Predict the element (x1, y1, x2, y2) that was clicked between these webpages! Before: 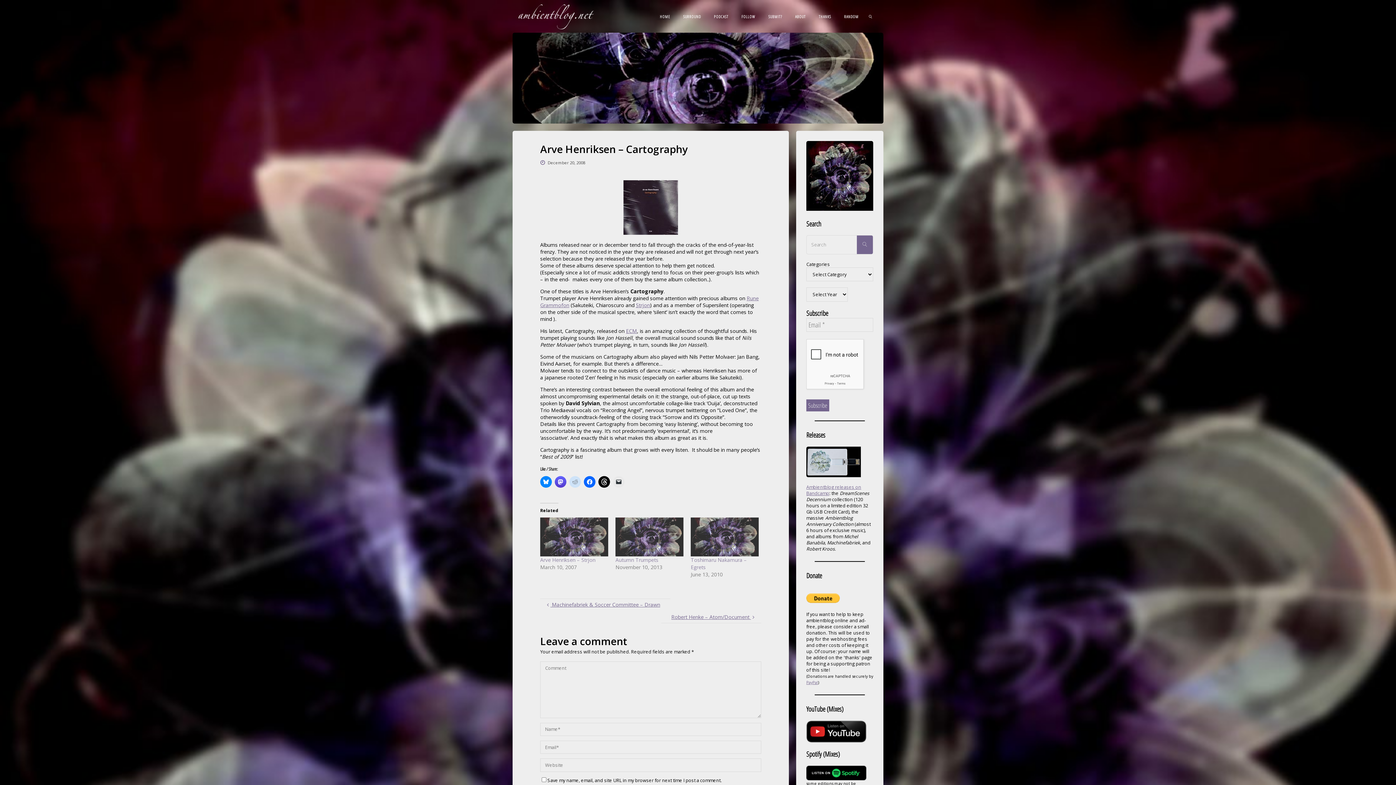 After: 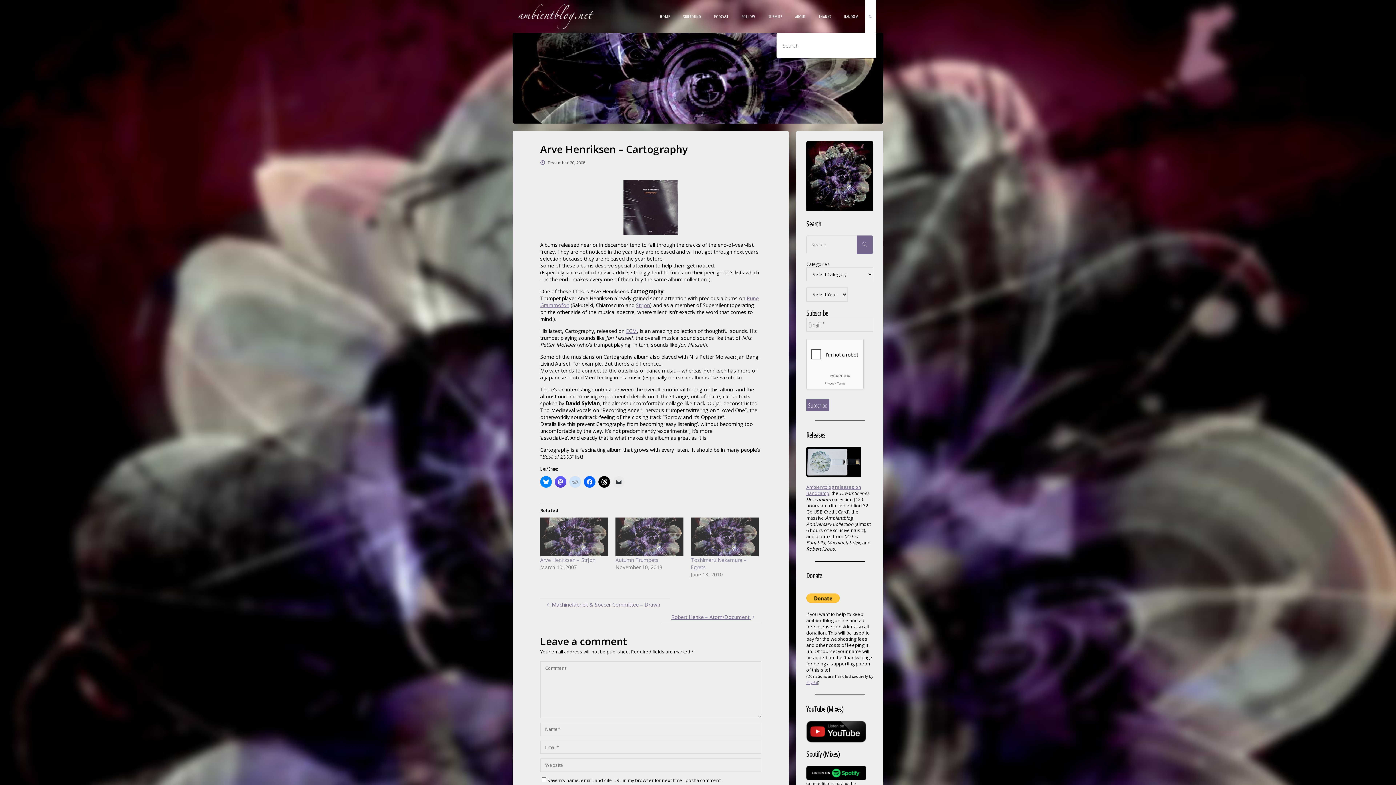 Action: label: SEARCH bbox: (865, 0, 876, 32)